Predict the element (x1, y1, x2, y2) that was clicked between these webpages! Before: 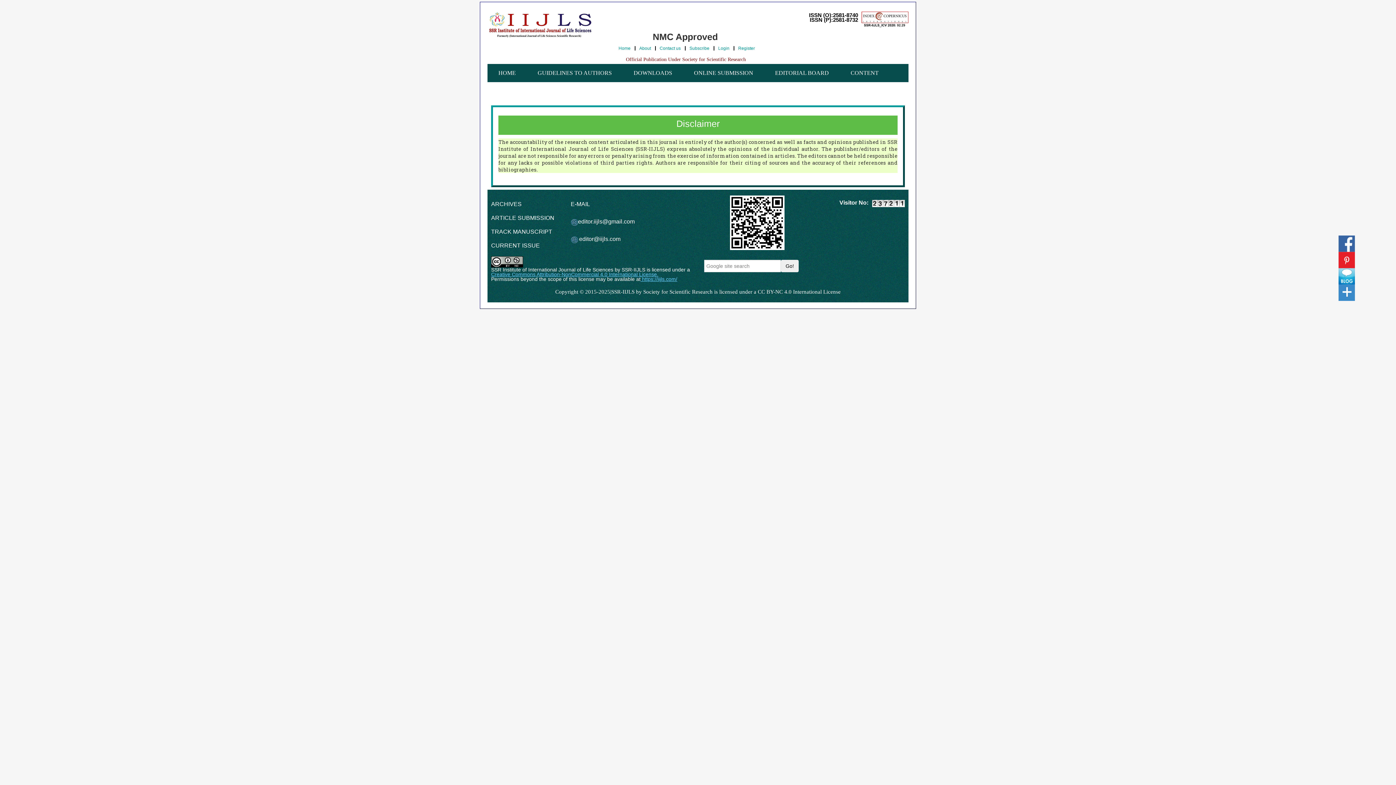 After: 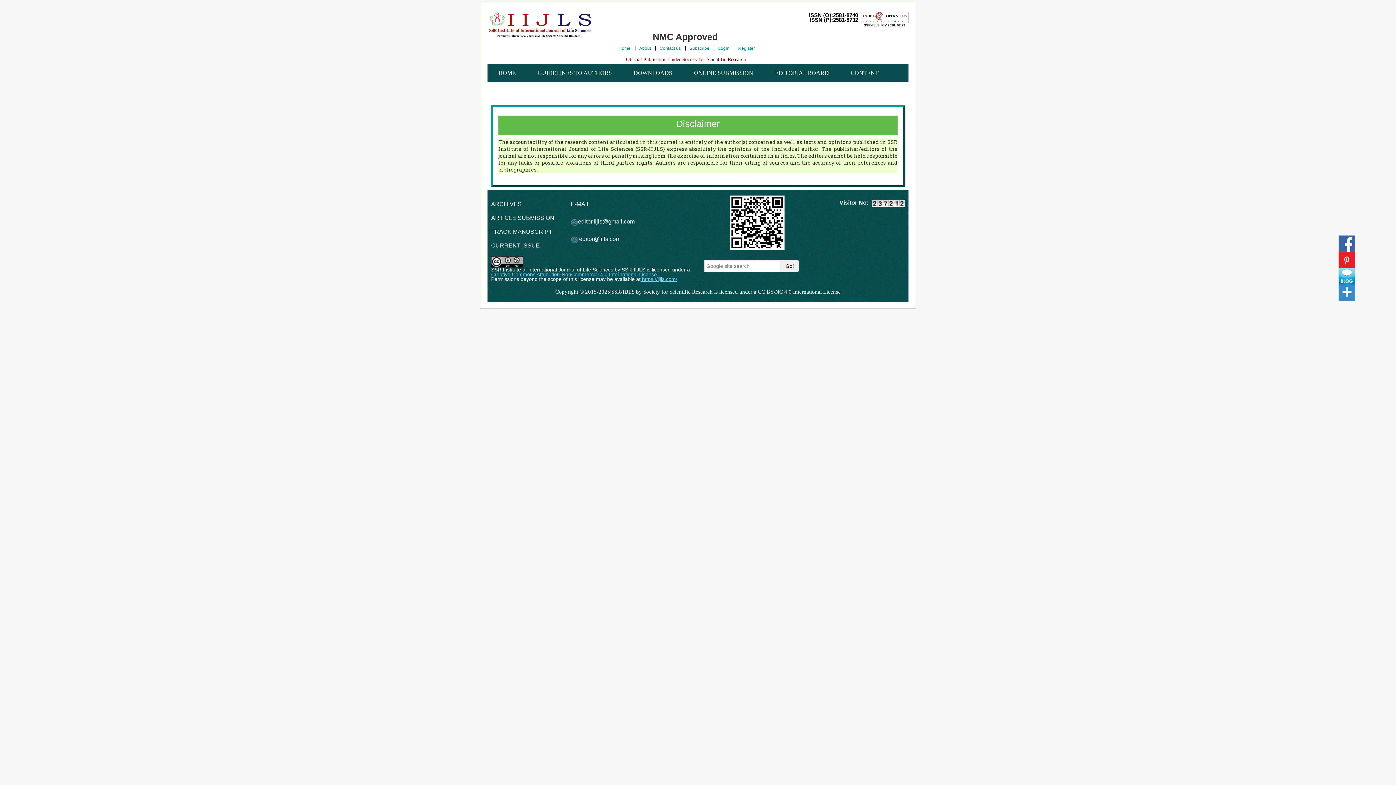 Action: bbox: (840, 64, 889, 81) label: CONTENT